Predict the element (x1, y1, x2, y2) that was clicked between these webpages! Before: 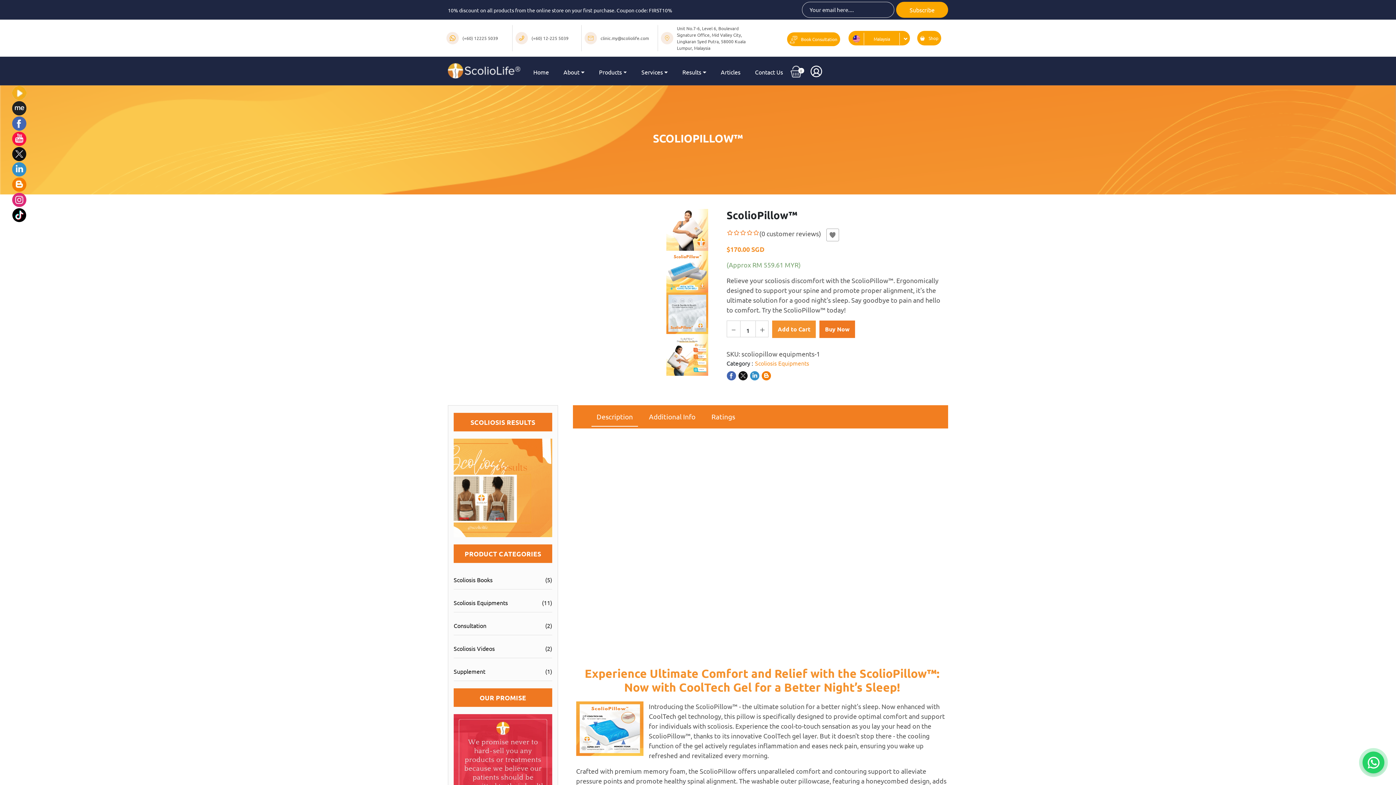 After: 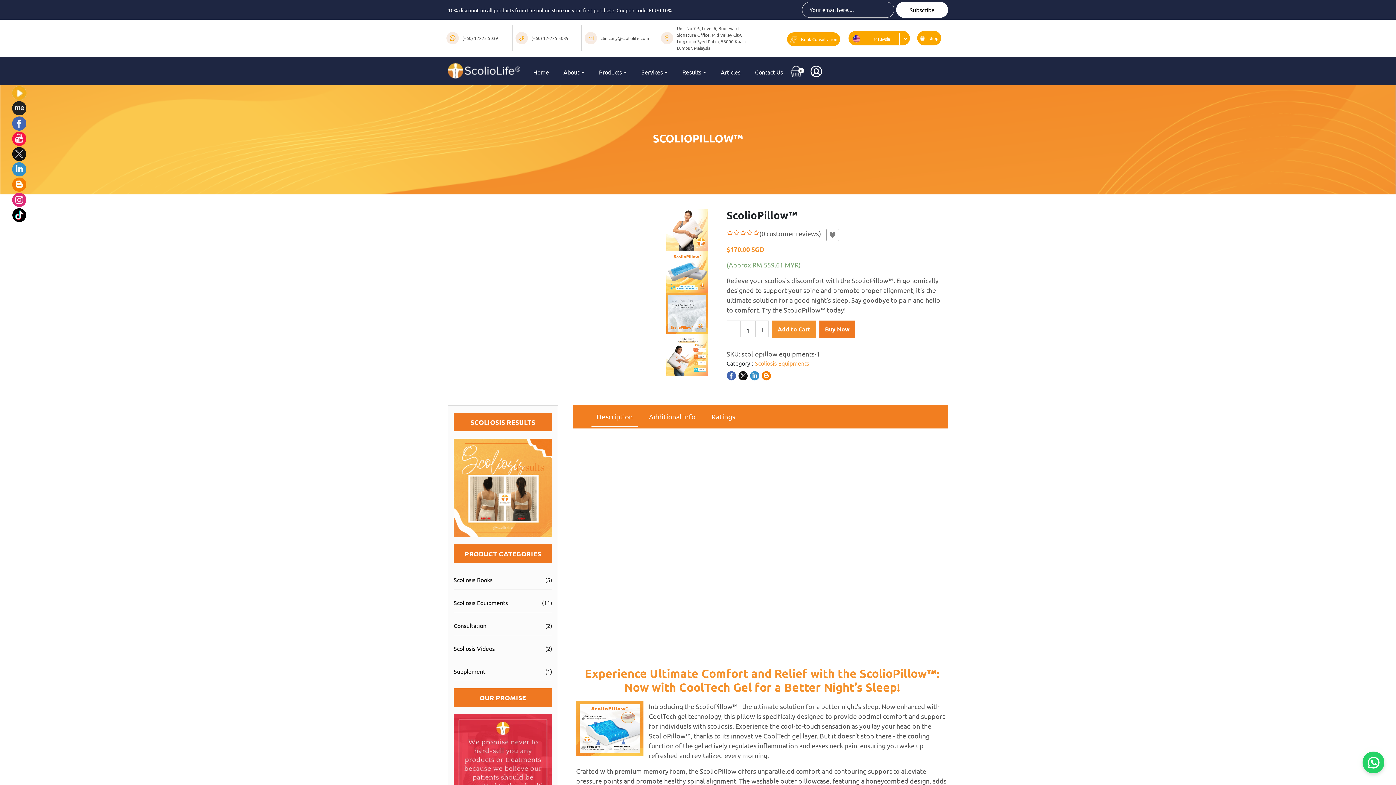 Action: label: Subscribe bbox: (896, 1, 948, 17)